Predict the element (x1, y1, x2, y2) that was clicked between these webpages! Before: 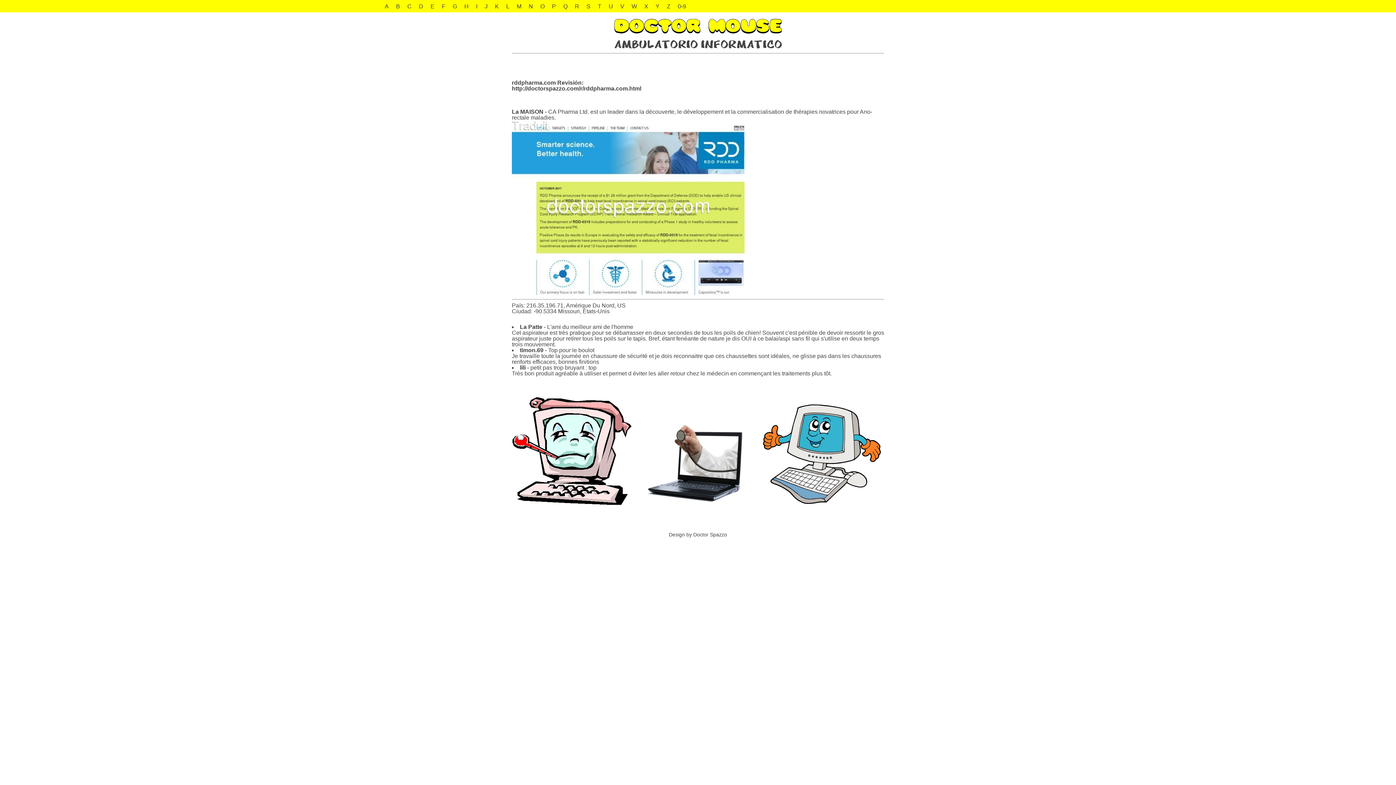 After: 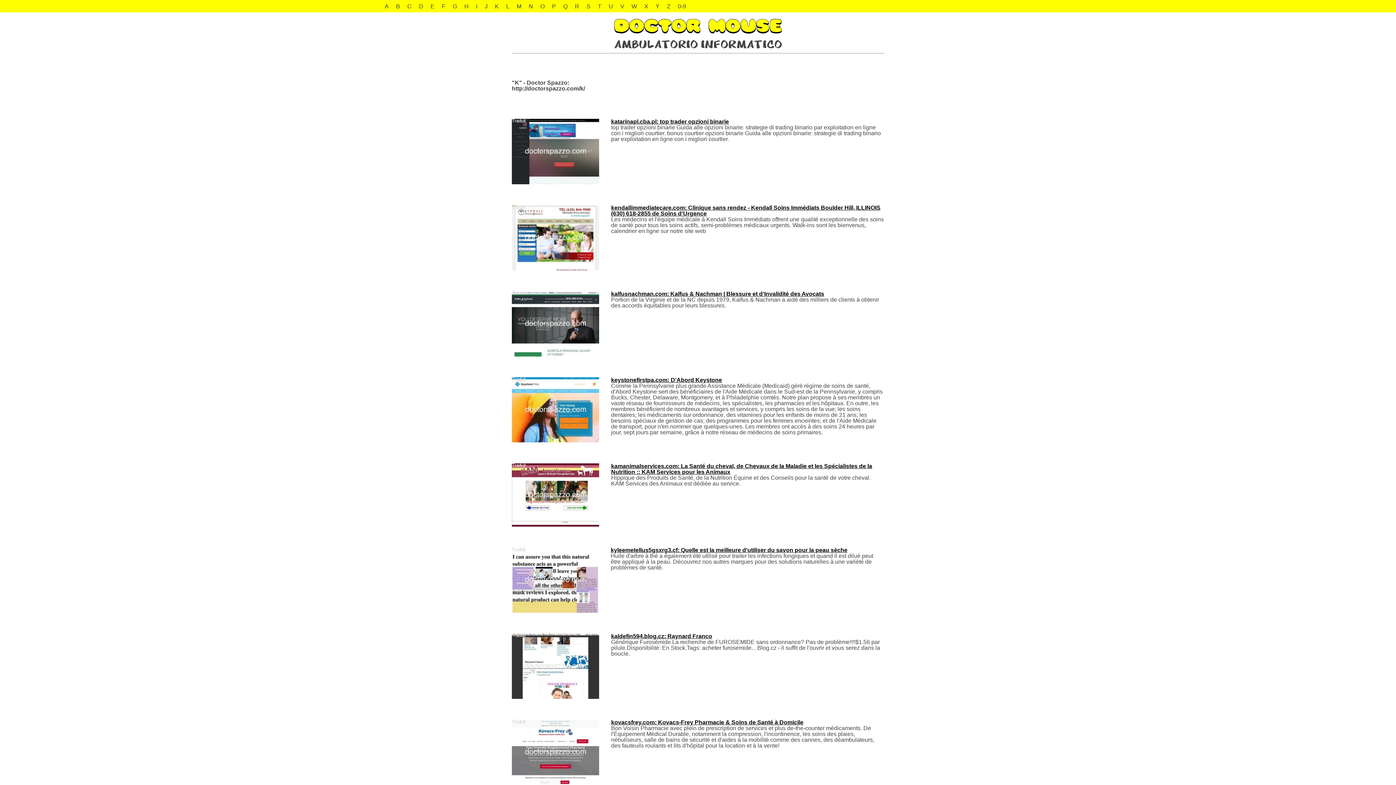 Action: bbox: (491, 0, 502, 12) label: K